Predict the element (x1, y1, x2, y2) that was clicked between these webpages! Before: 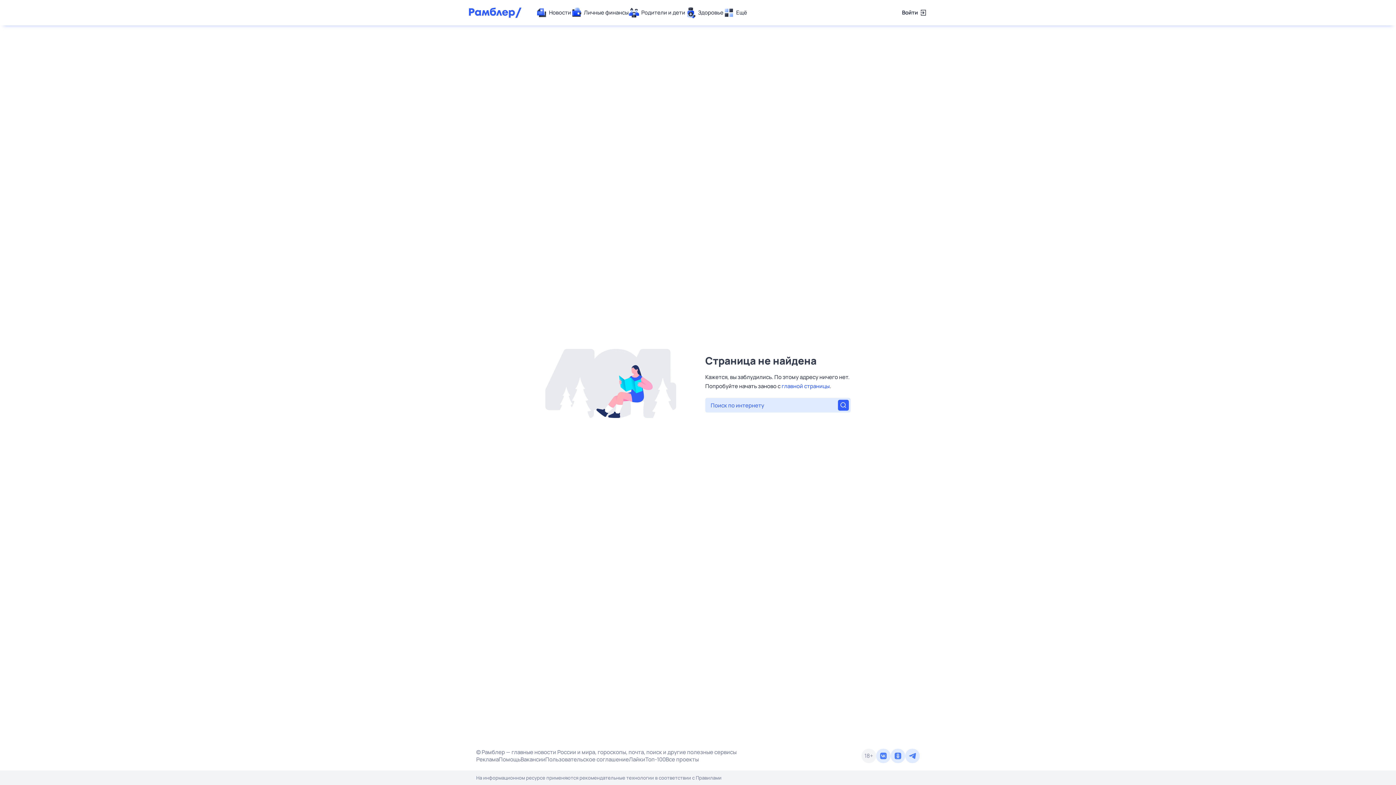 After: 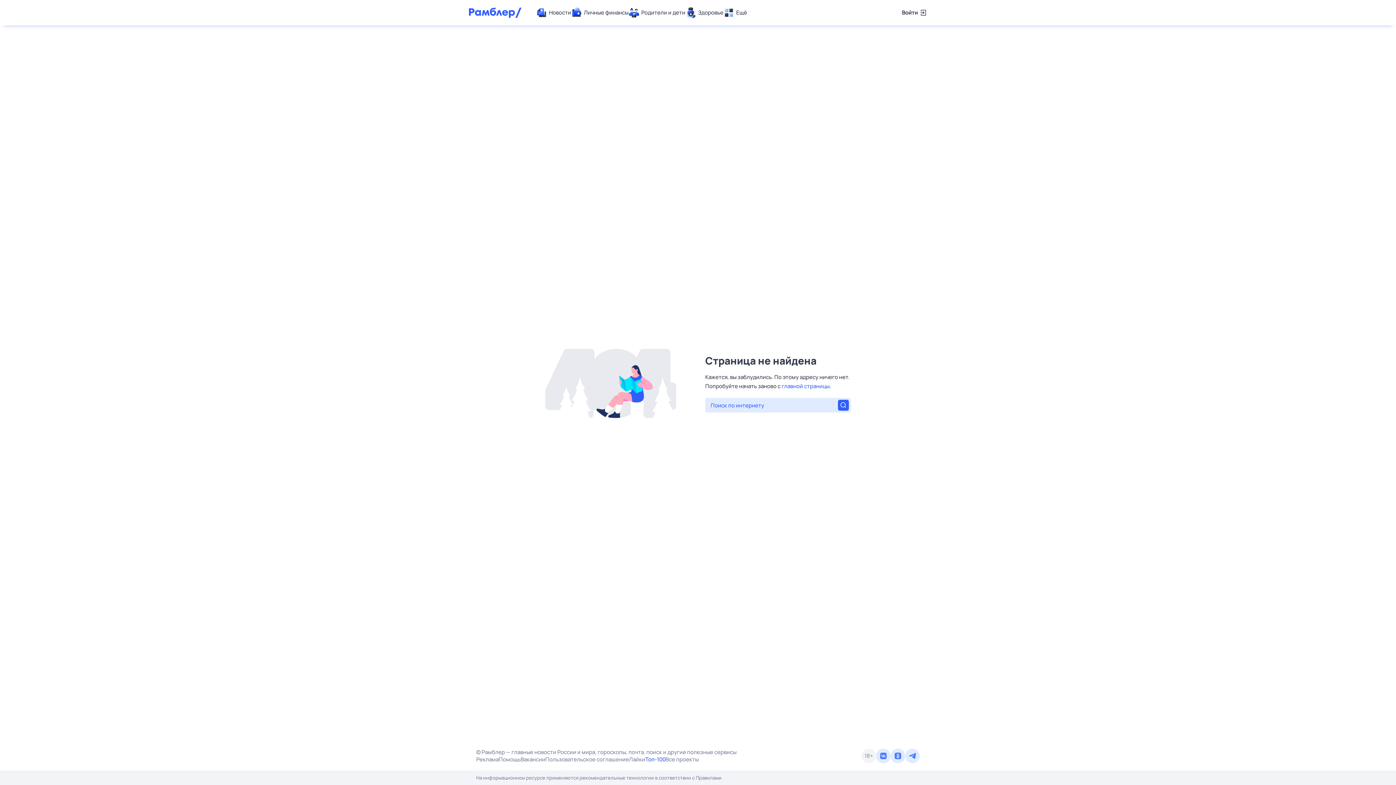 Action: bbox: (645, 756, 665, 763) label: Топ-100